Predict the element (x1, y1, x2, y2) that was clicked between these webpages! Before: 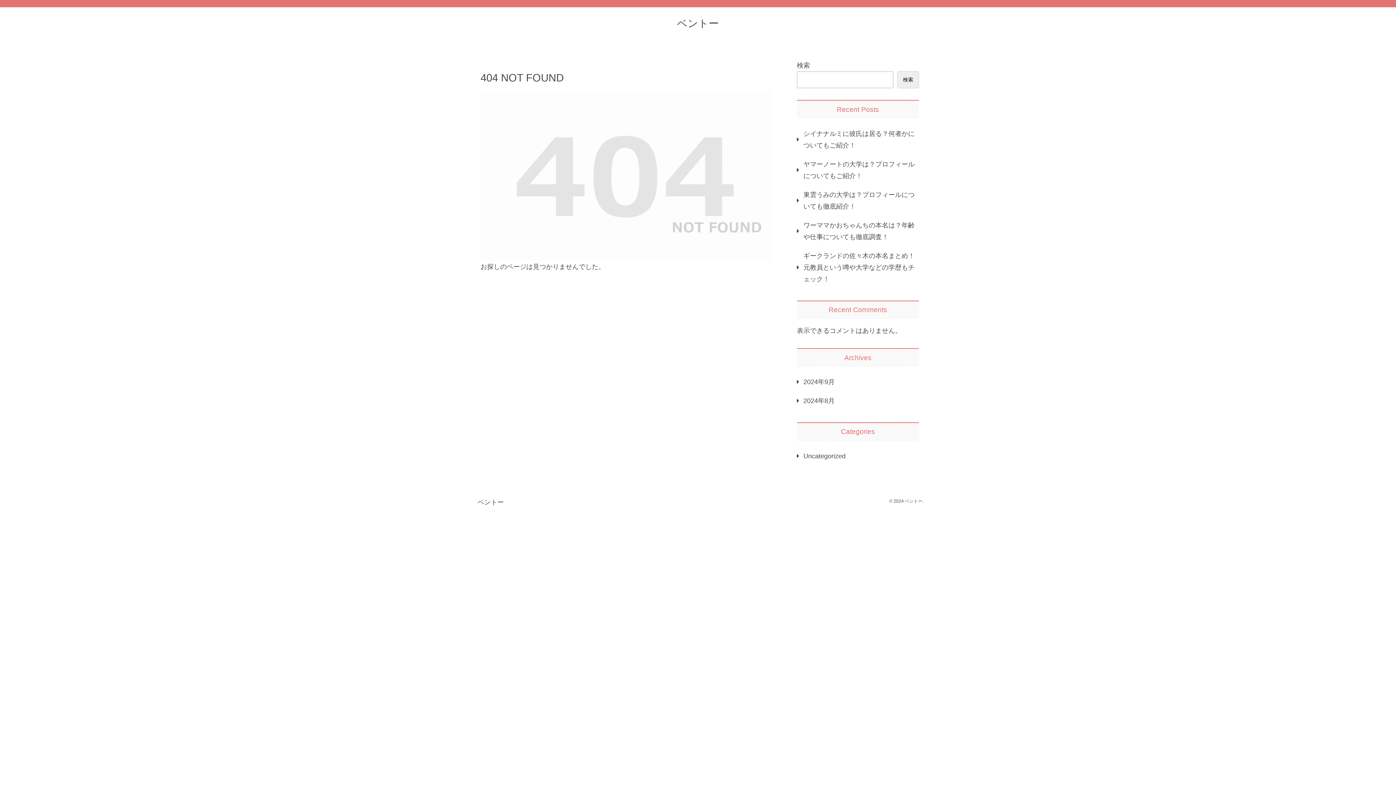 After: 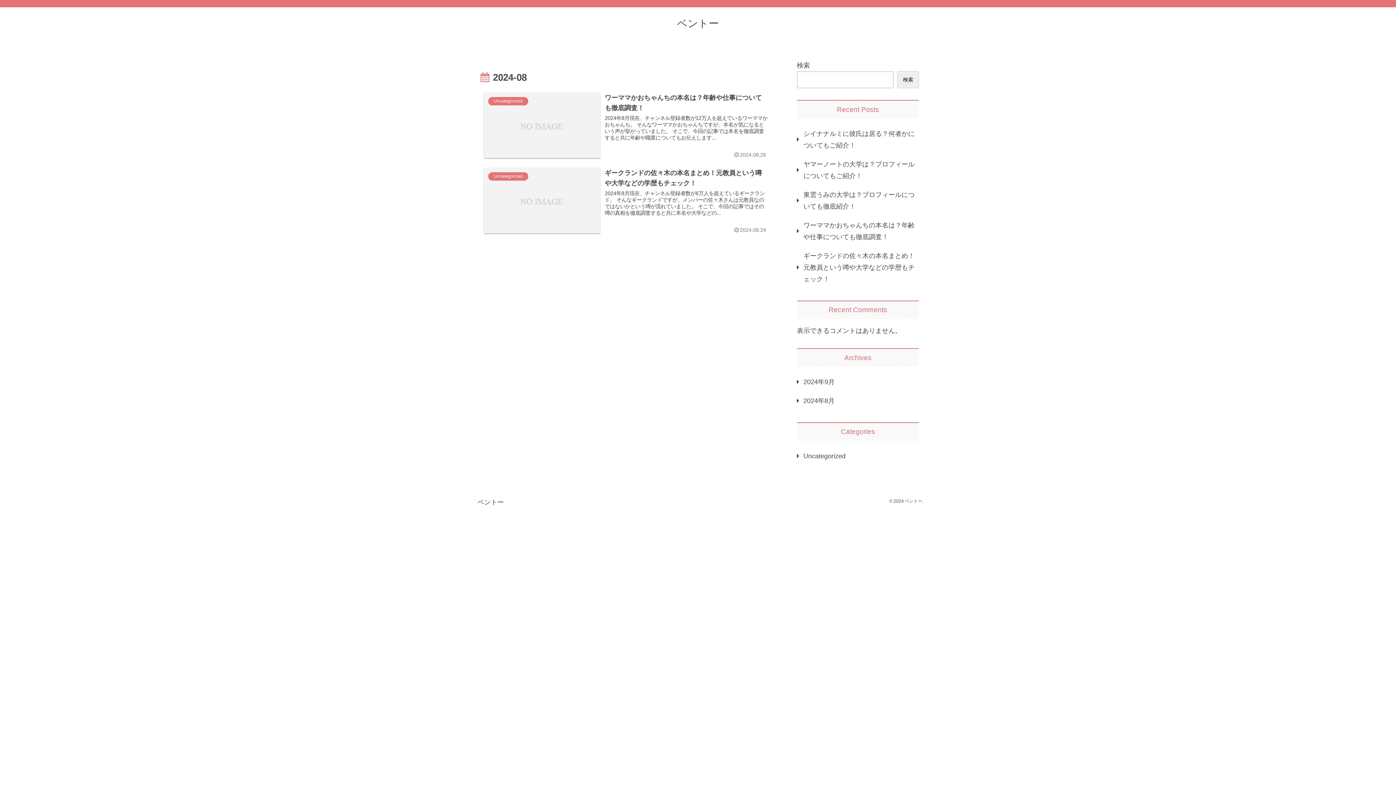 Action: bbox: (797, 391, 919, 410) label: 2024年8月